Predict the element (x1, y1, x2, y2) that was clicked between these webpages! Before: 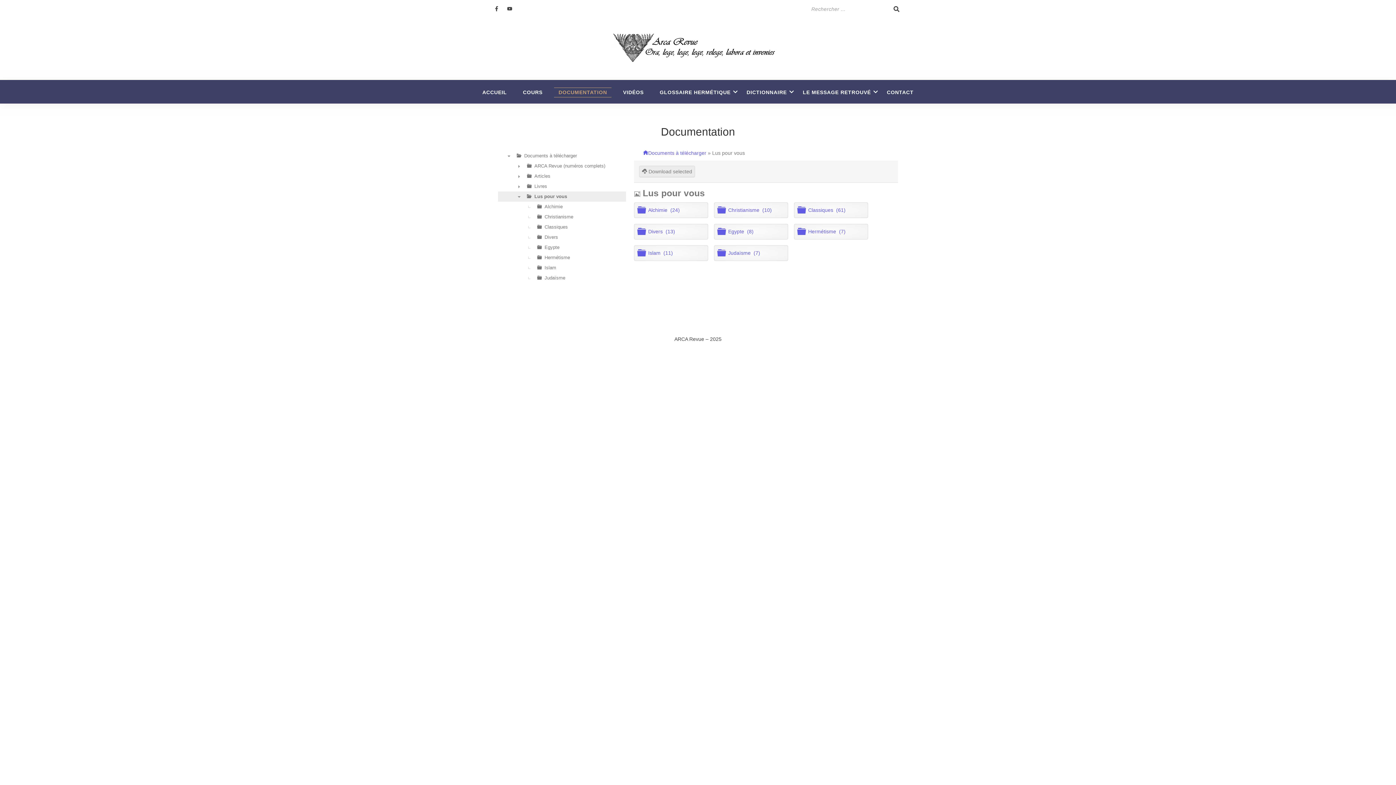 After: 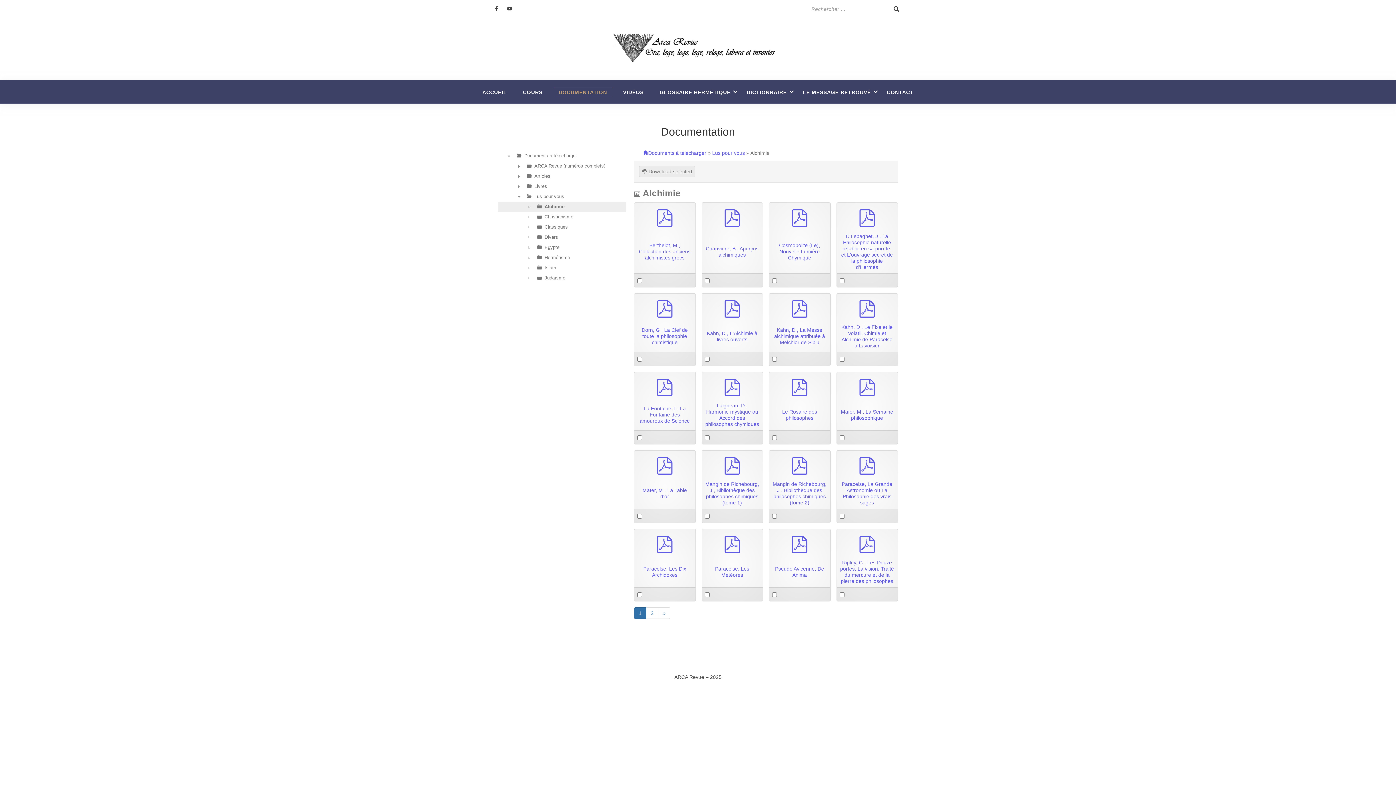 Action: bbox: (634, 202, 708, 217) label: Dossier
	
Alchimie  (24)
	